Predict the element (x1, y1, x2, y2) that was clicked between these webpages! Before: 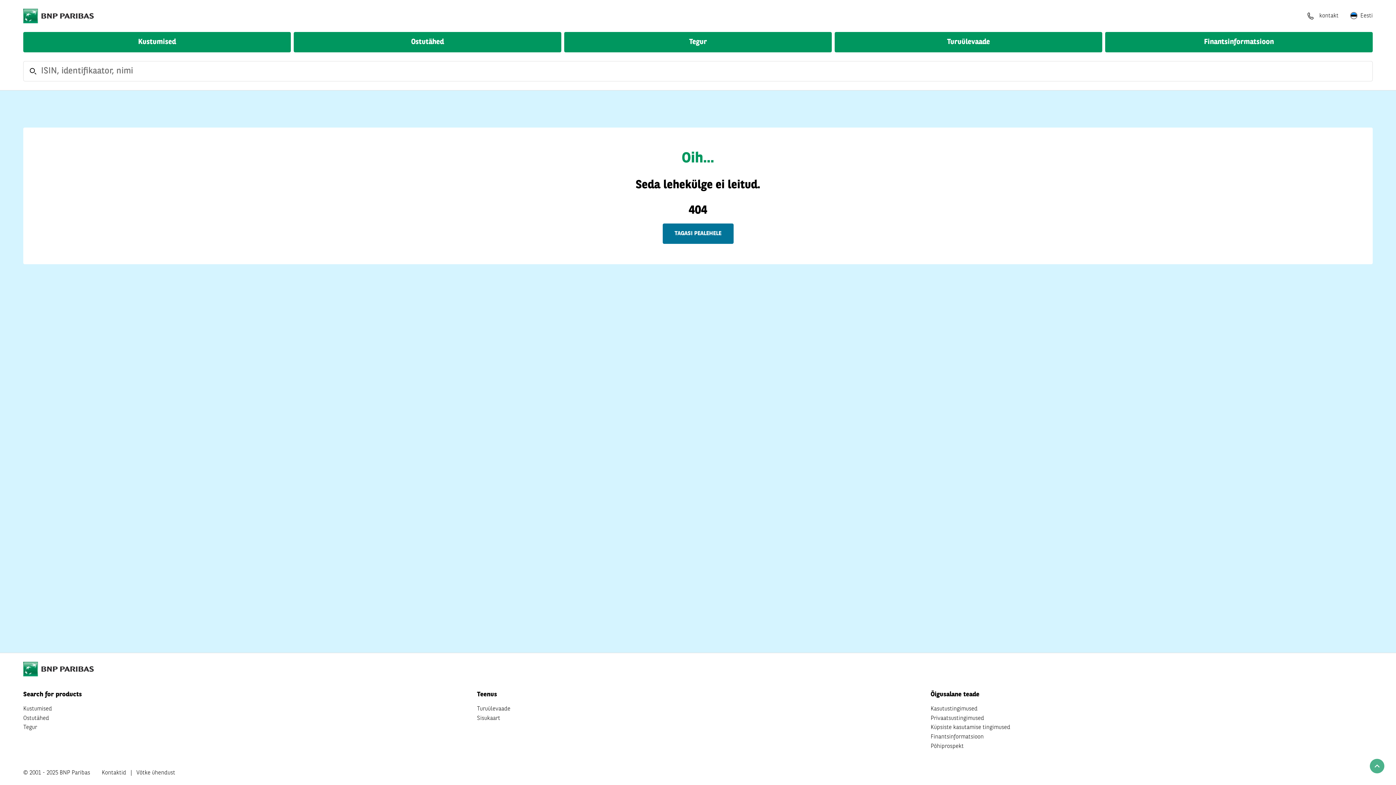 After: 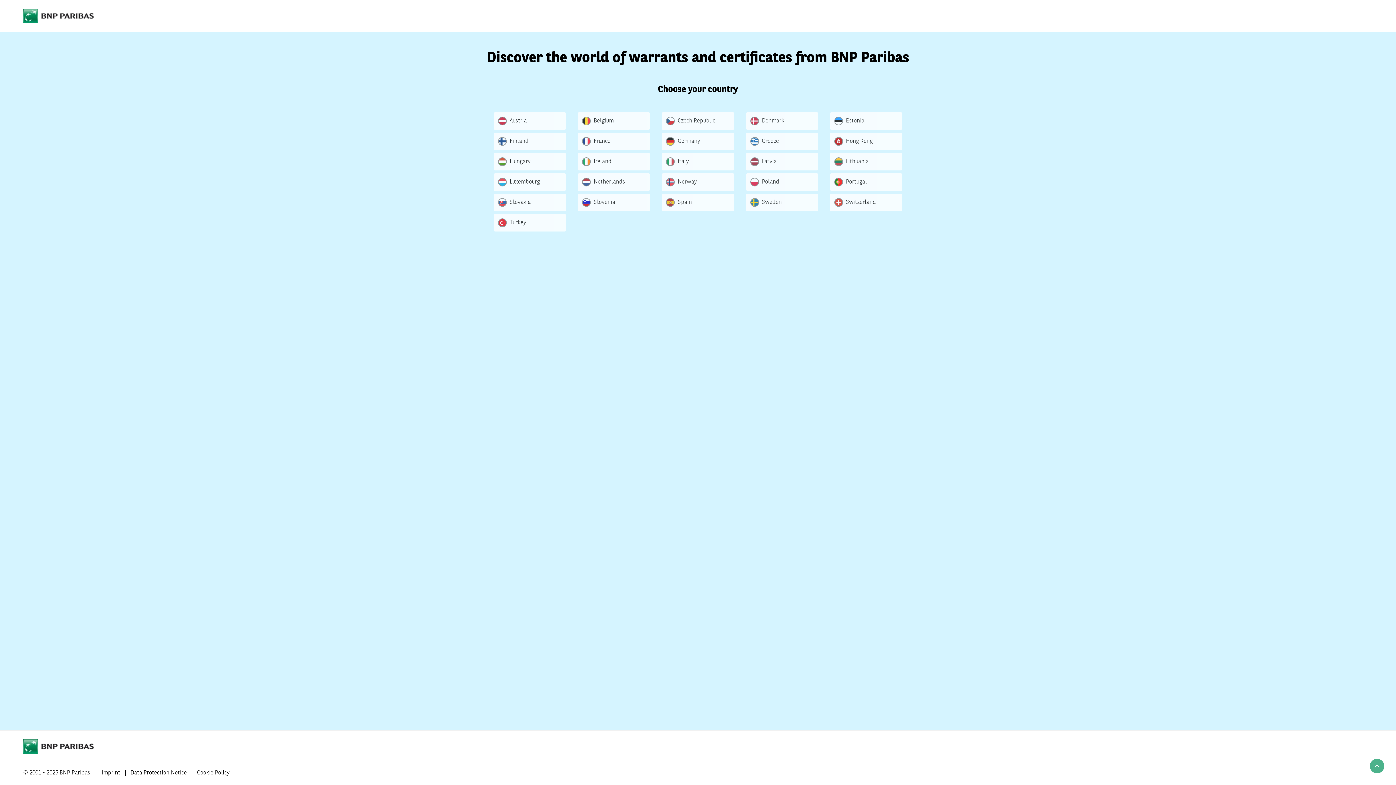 Action: label: Kustumised bbox: (23, 704, 52, 714)